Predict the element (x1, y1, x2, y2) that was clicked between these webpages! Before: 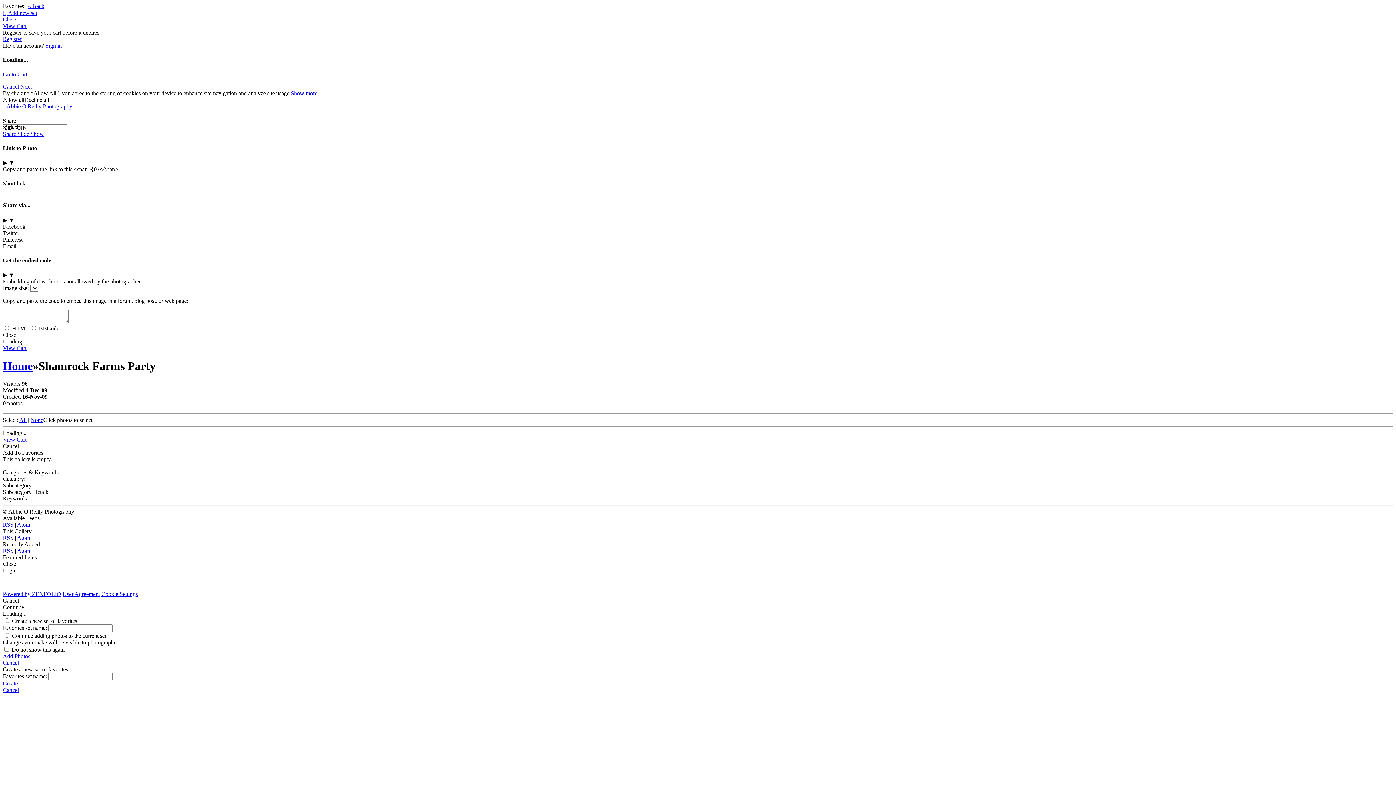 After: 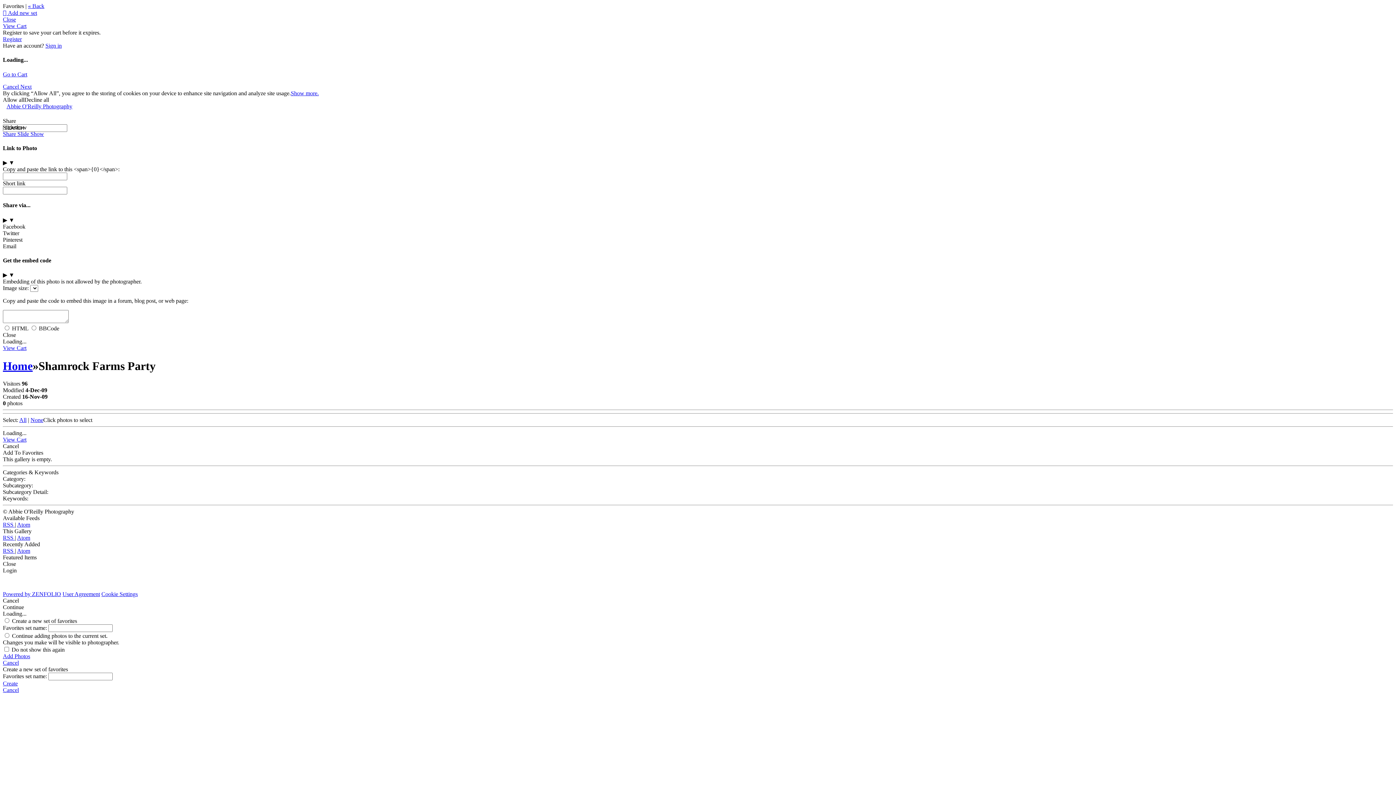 Action: bbox: (17, 521, 30, 528) label: Atom